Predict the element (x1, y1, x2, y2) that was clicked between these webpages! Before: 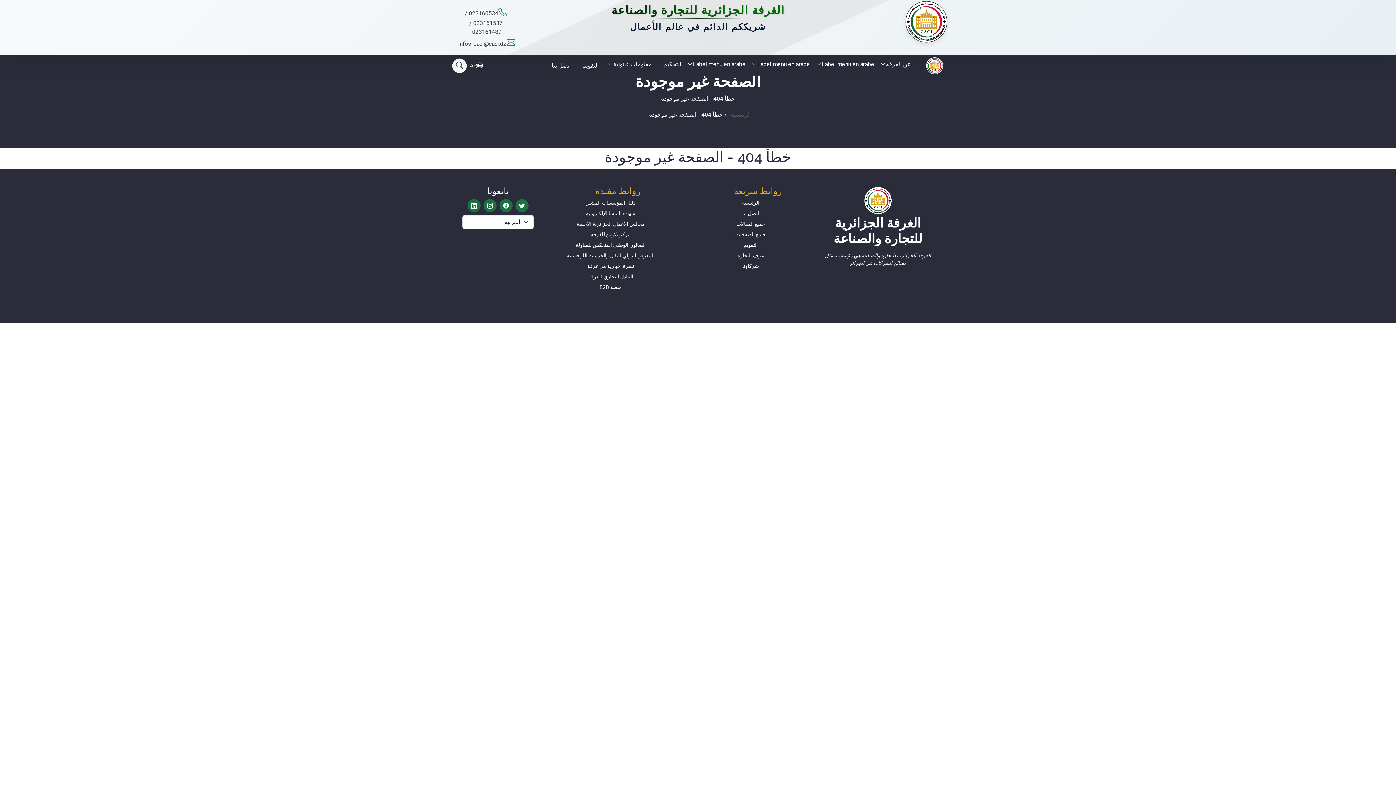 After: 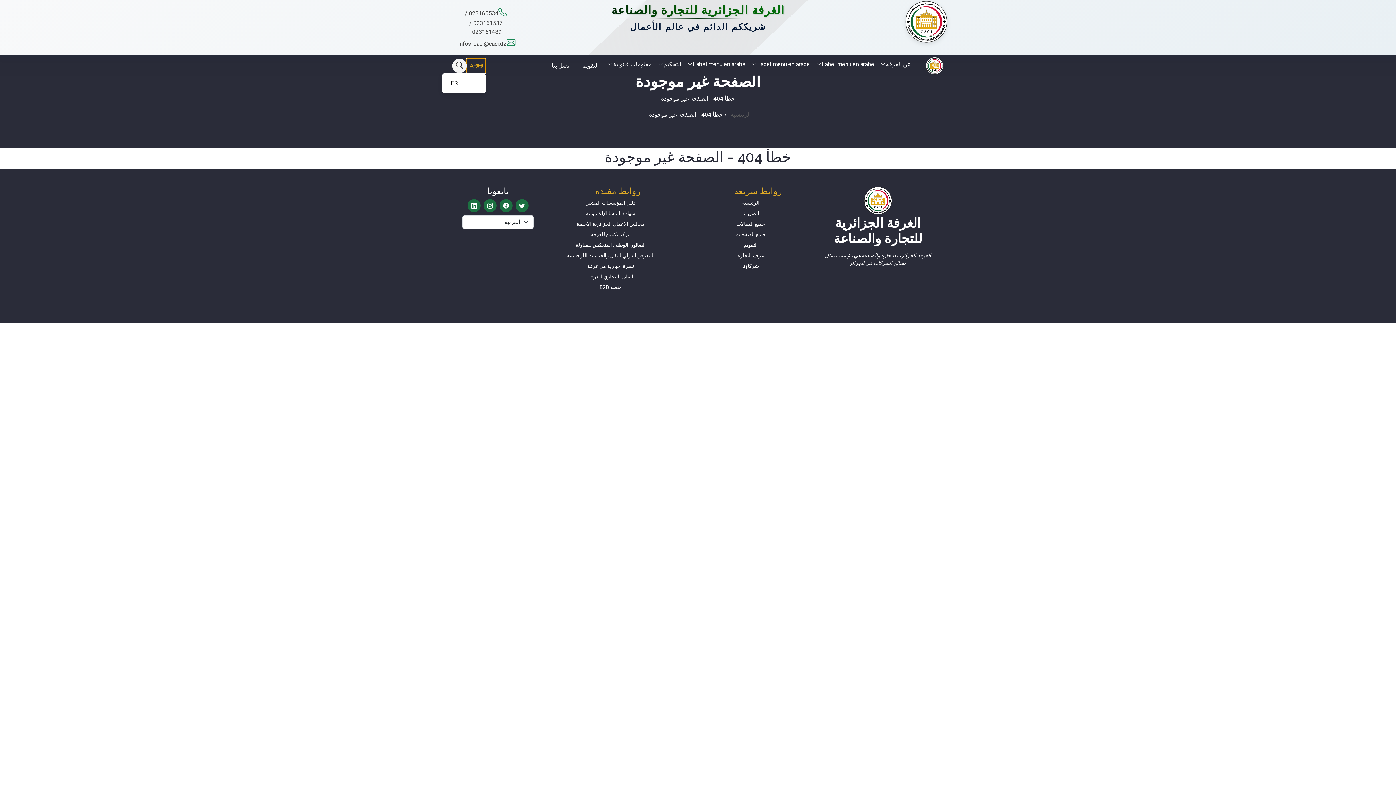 Action: bbox: (466, 58, 485, 73) label: AR